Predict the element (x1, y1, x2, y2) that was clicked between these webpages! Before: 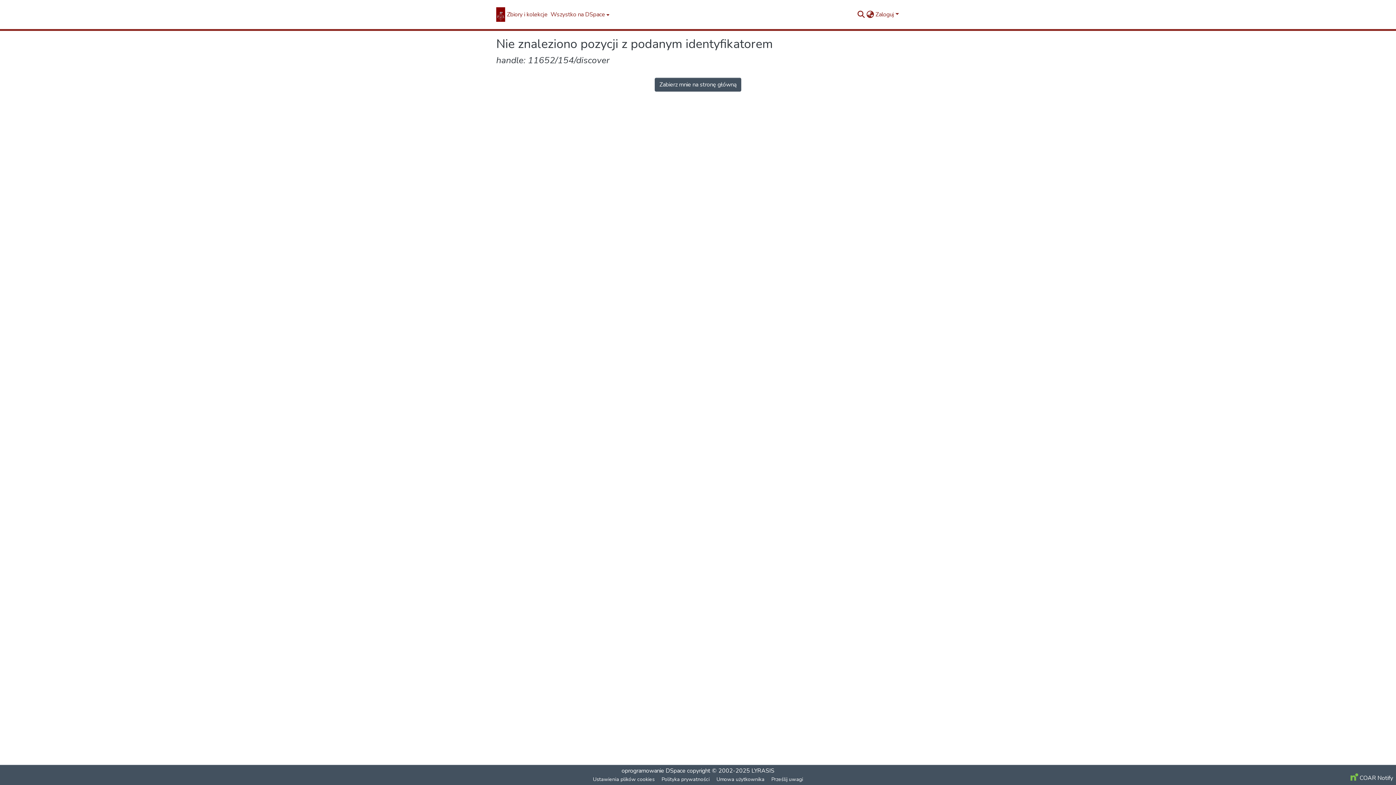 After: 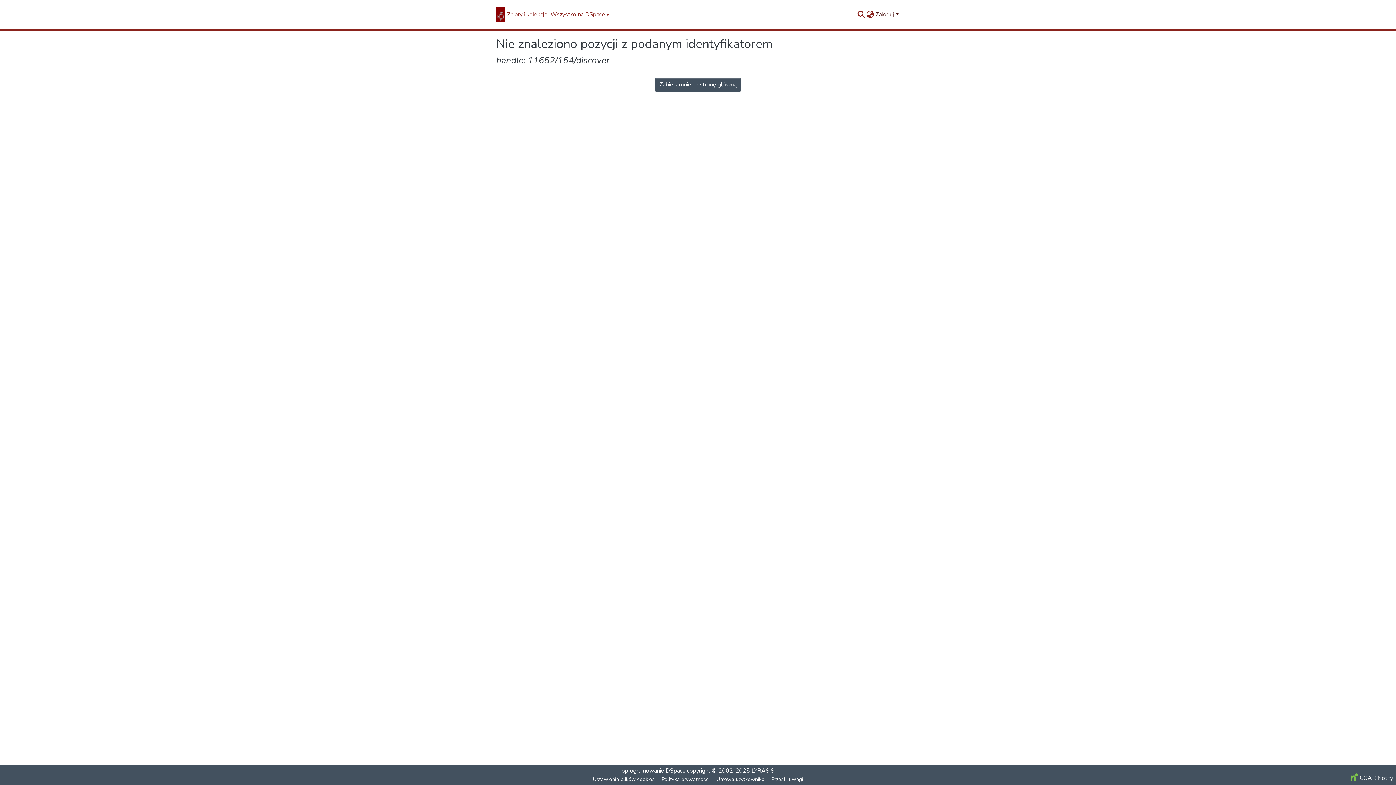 Action: bbox: (875, 10, 900, 18) label: Zaloguj